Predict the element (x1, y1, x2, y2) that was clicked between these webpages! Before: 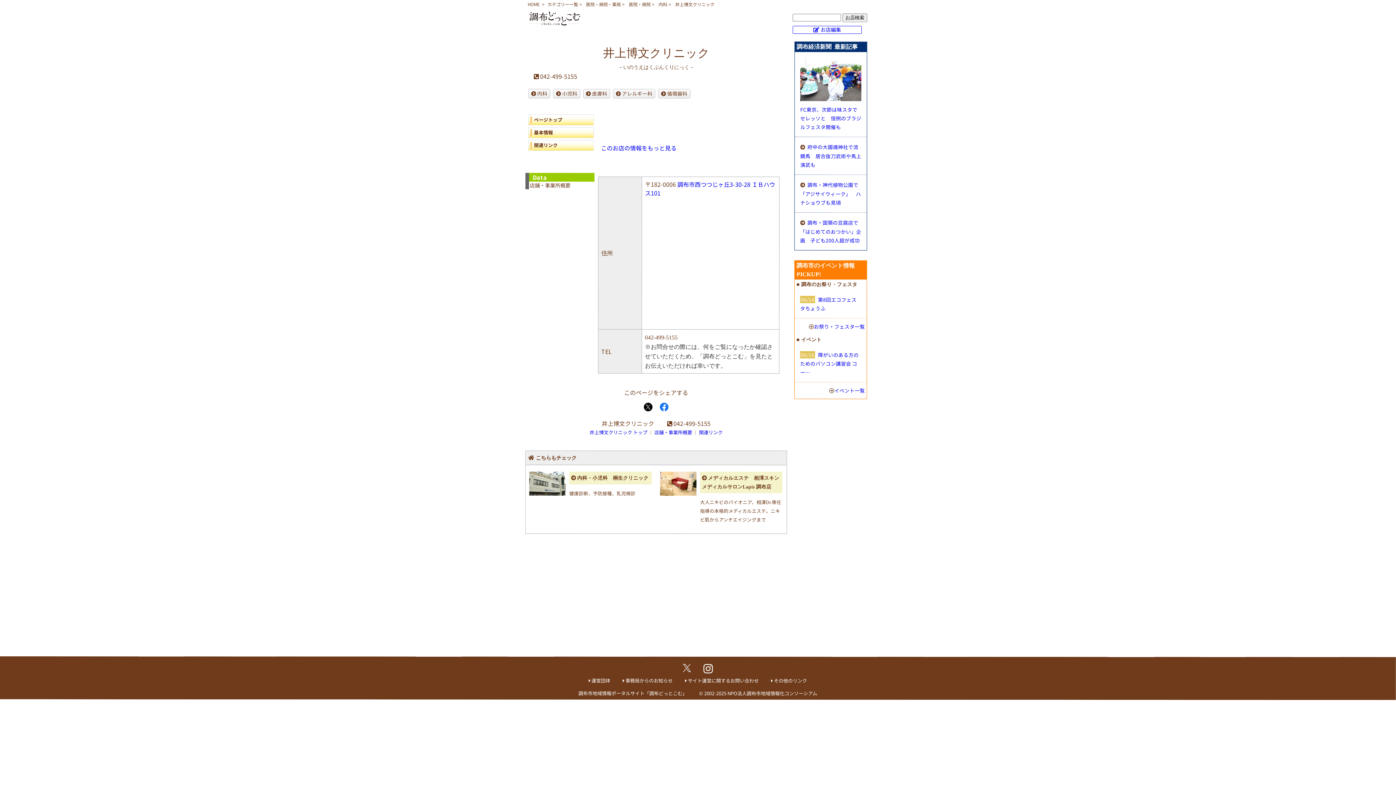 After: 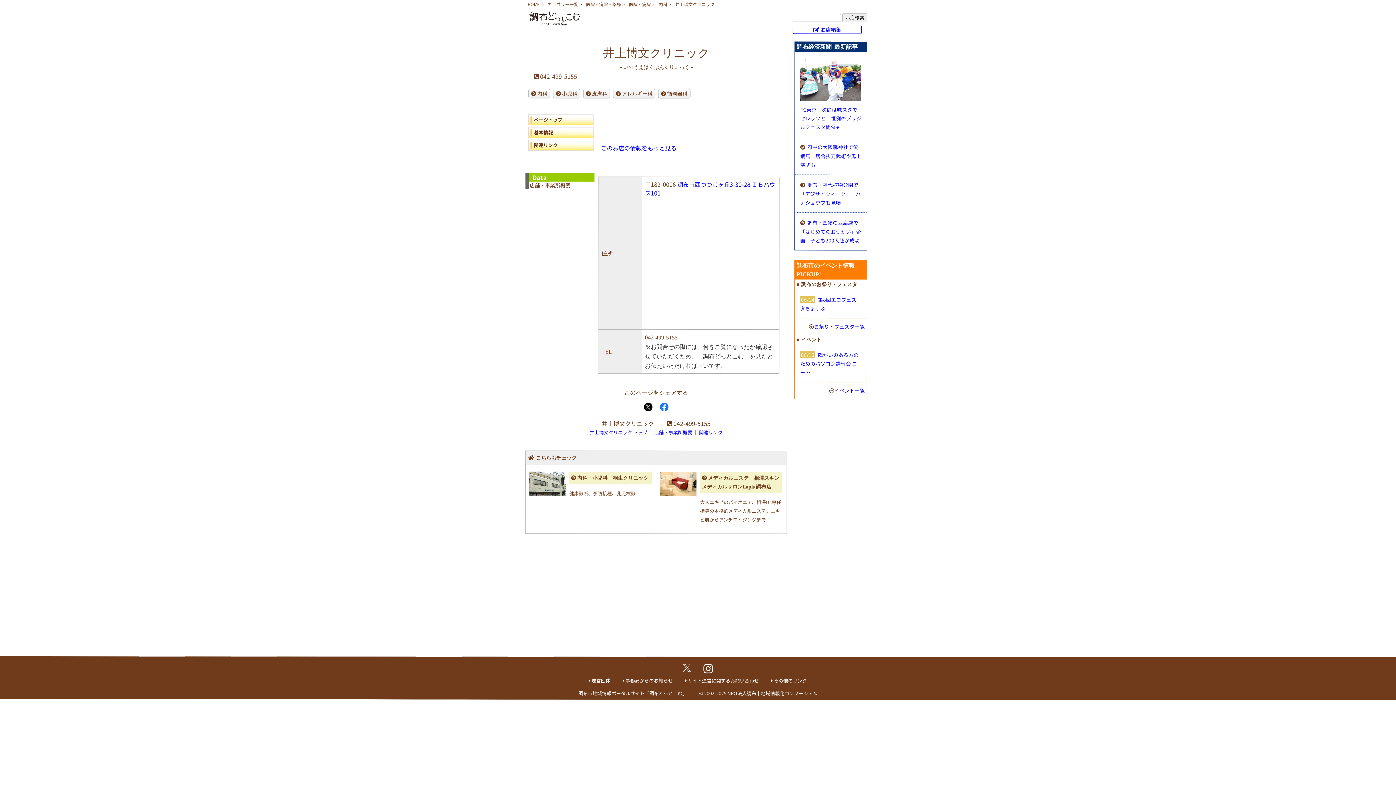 Action: label: サイト運営に関するお問い合わせ bbox: (688, 677, 758, 684)